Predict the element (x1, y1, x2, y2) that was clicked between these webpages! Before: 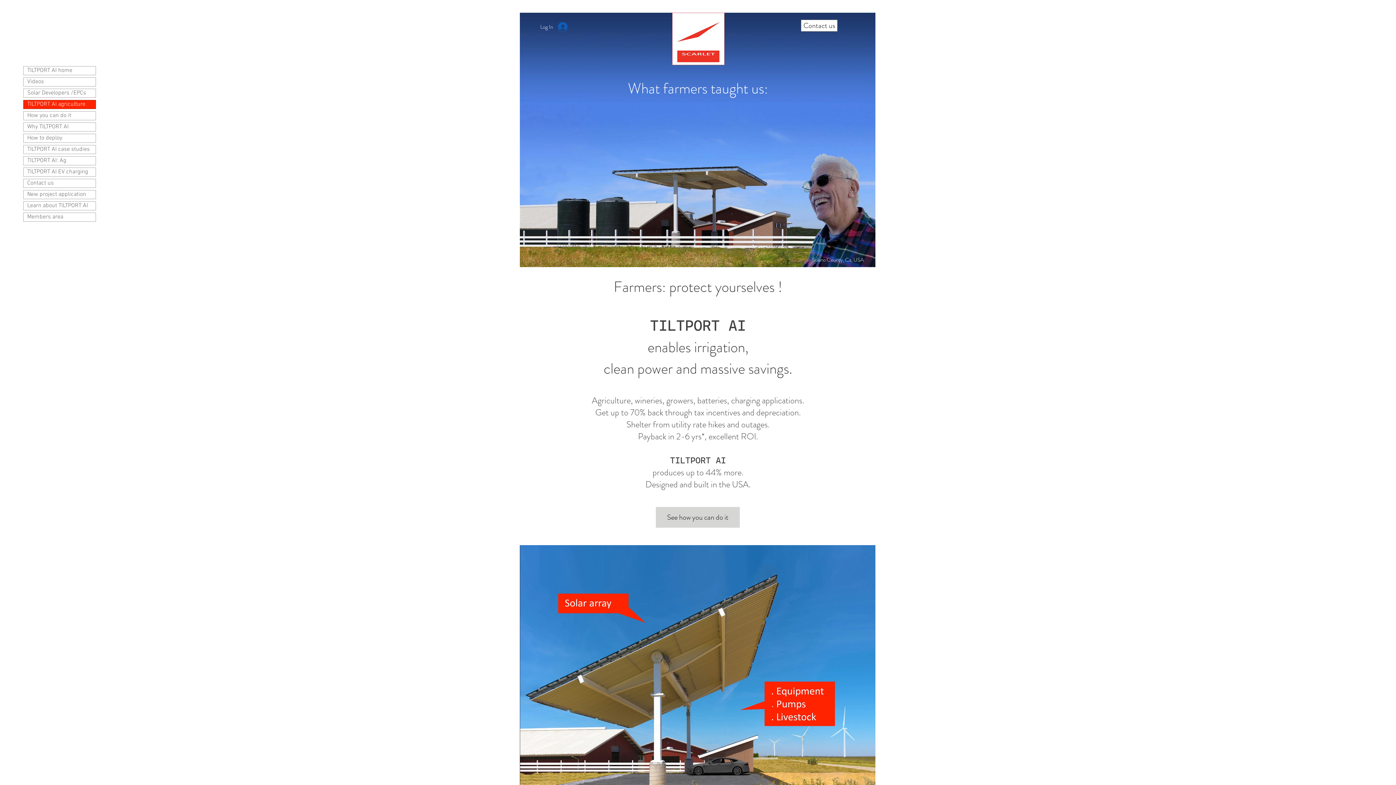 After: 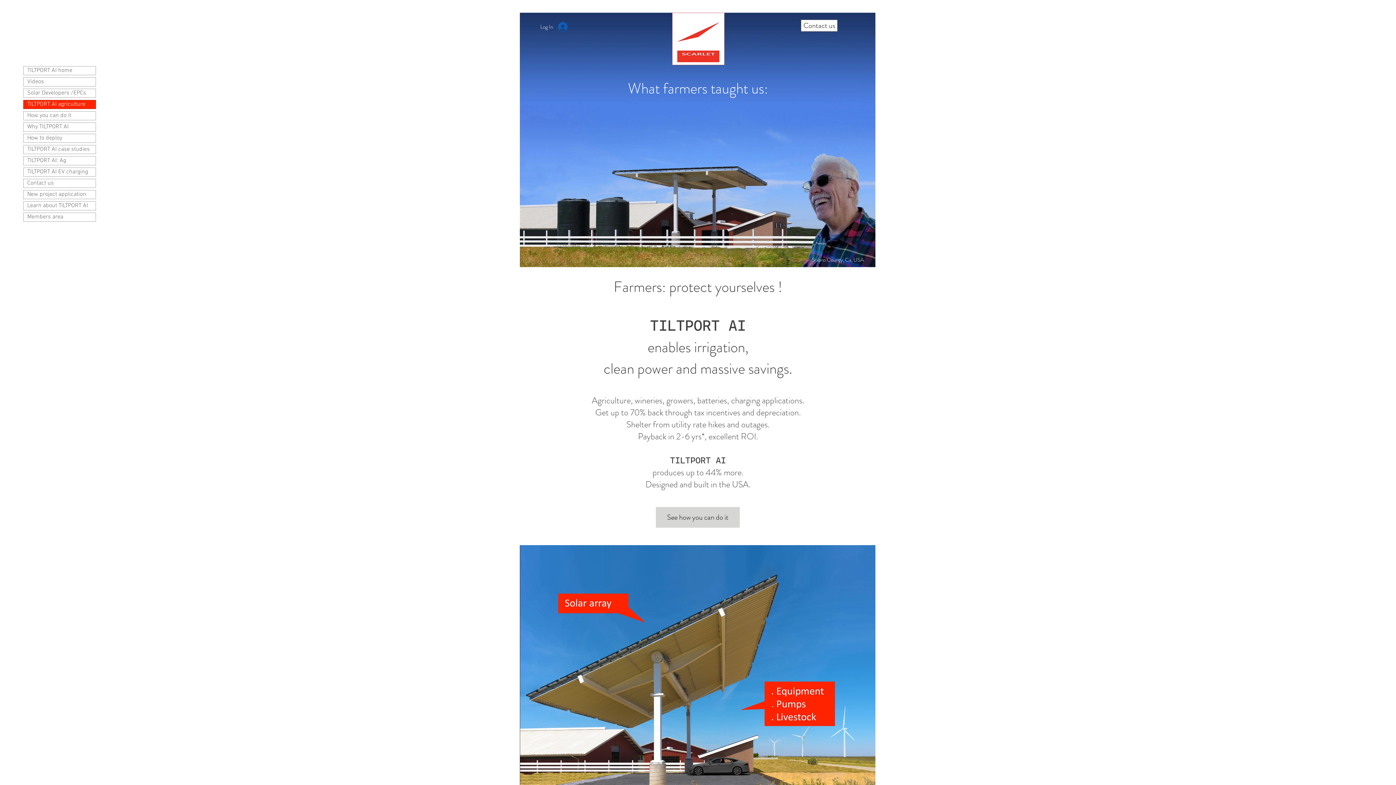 Action: bbox: (23, 111, 95, 120) label: How you can do it